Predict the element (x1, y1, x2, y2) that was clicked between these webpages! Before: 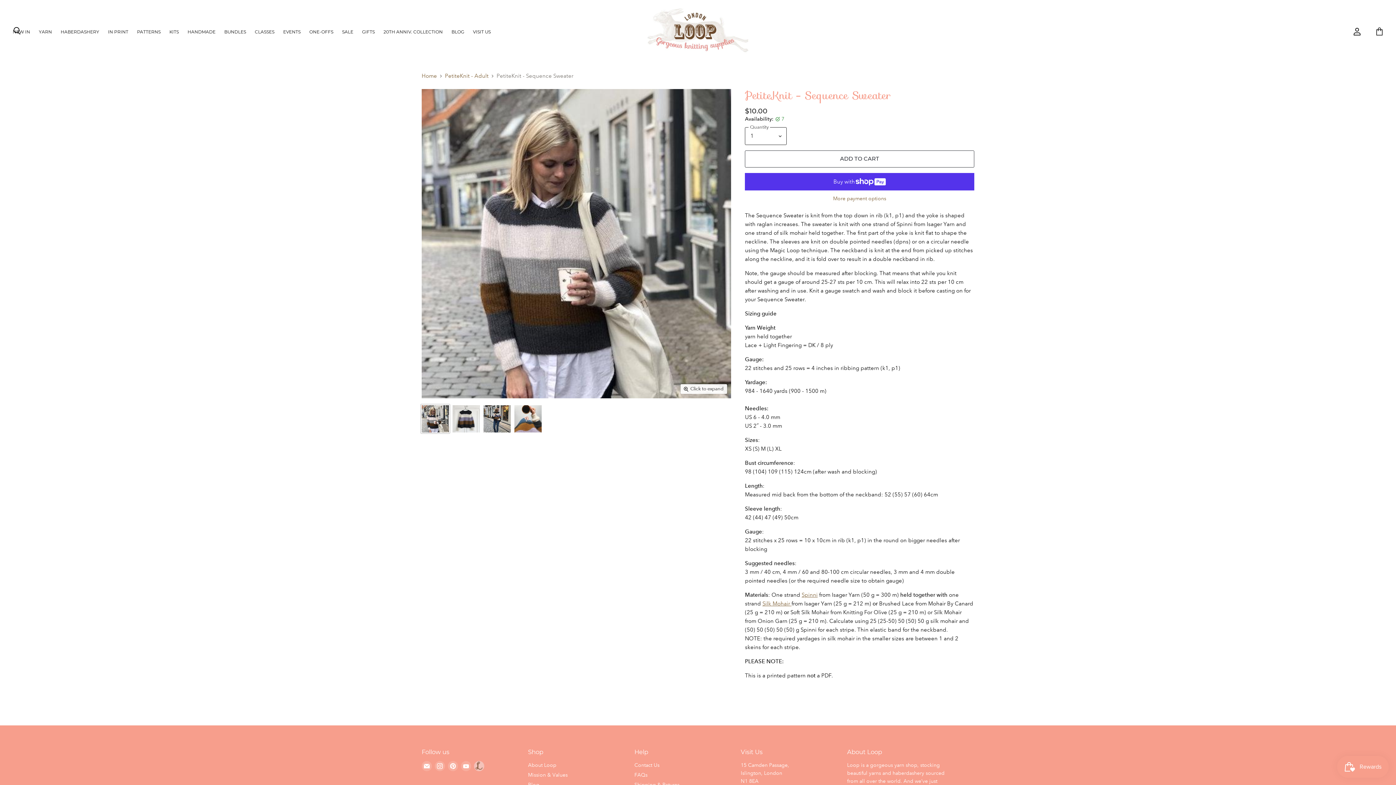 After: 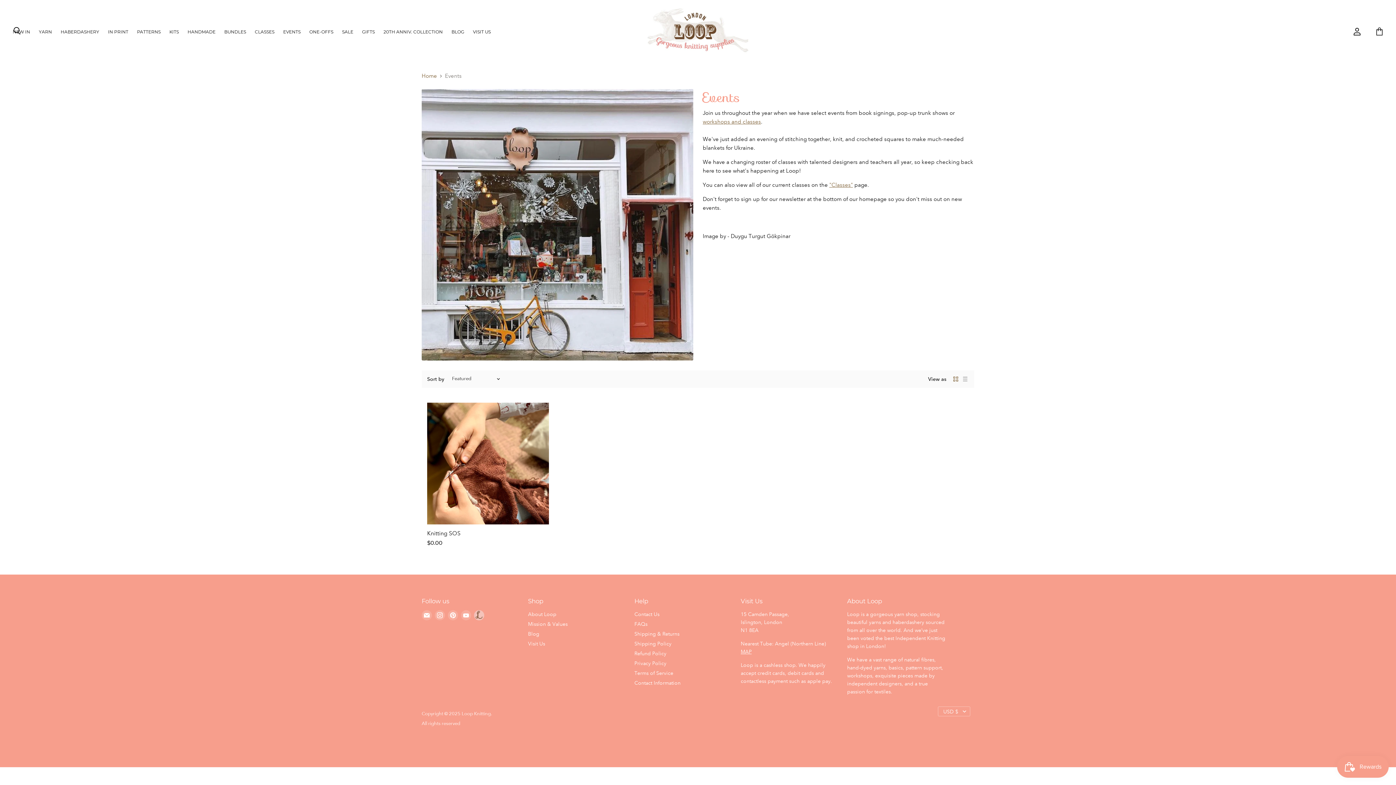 Action: bbox: (279, 25, 304, 38) label: EVENTS